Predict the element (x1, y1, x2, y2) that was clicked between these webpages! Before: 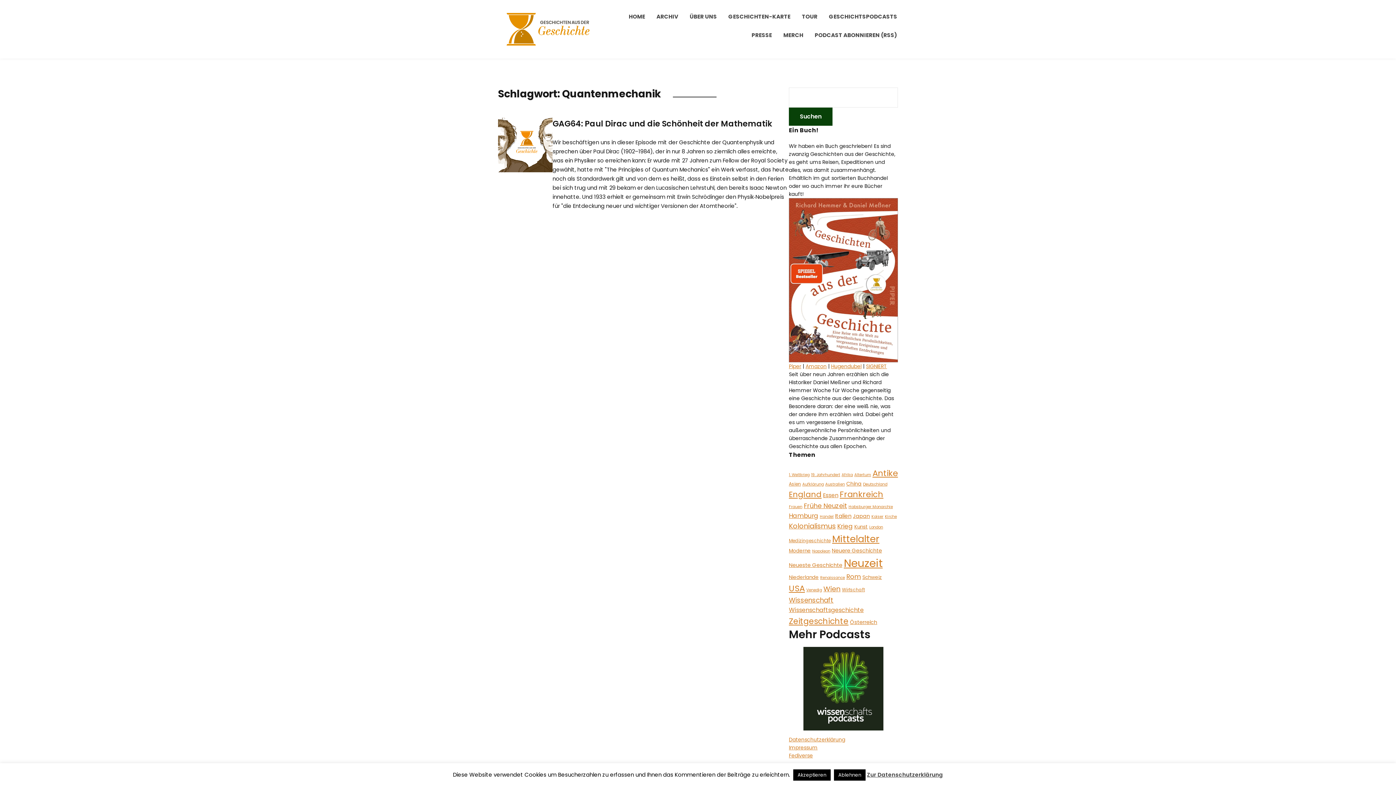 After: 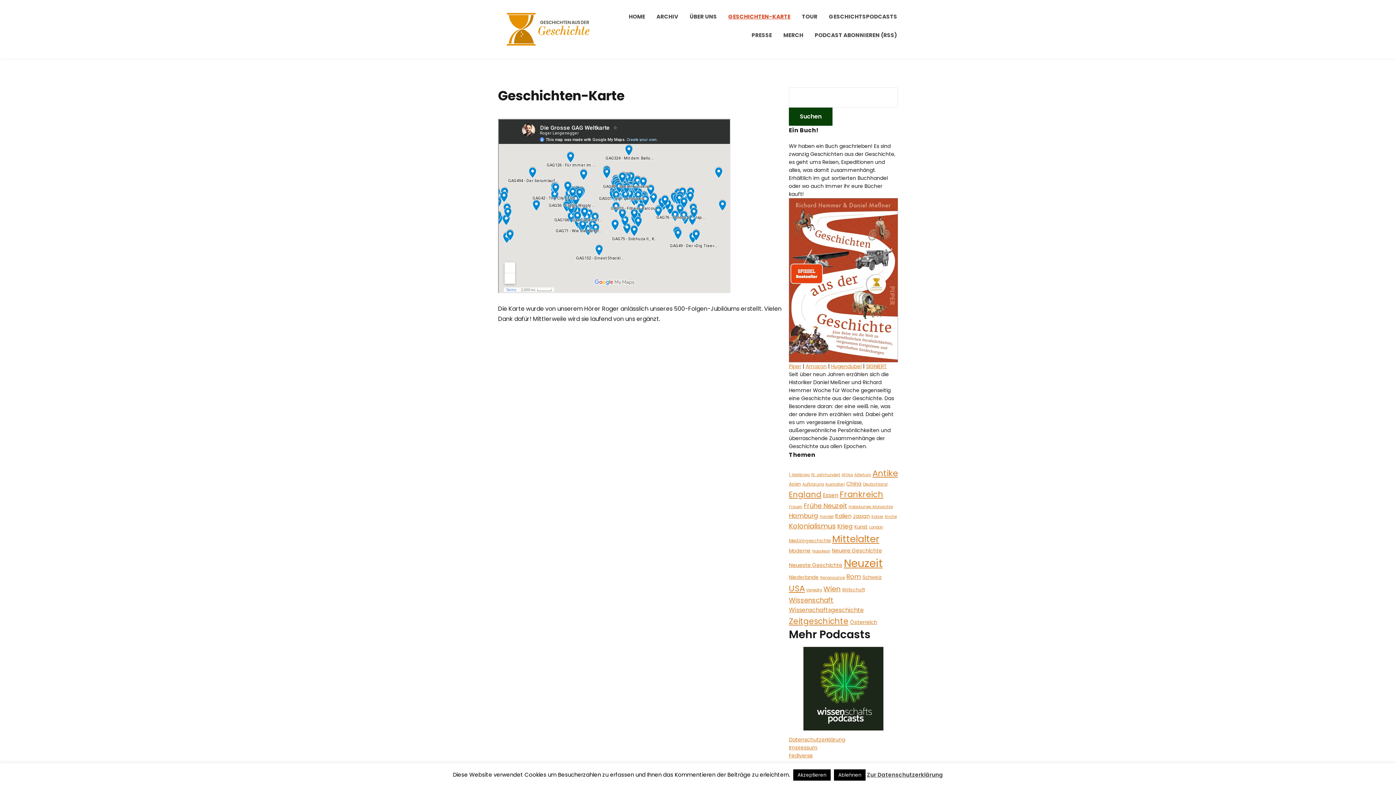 Action: label: GESCHICHTEN-KARTE bbox: (727, 7, 791, 25)